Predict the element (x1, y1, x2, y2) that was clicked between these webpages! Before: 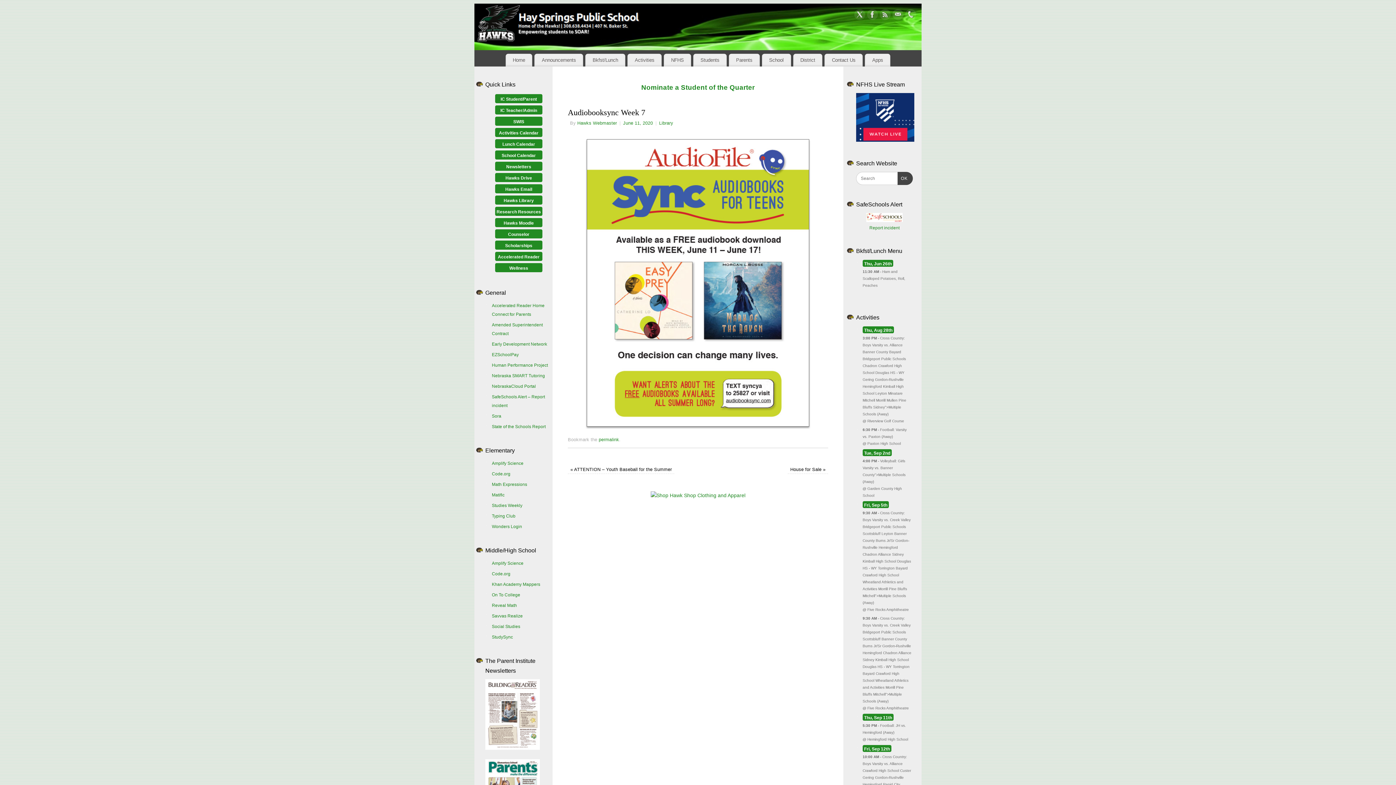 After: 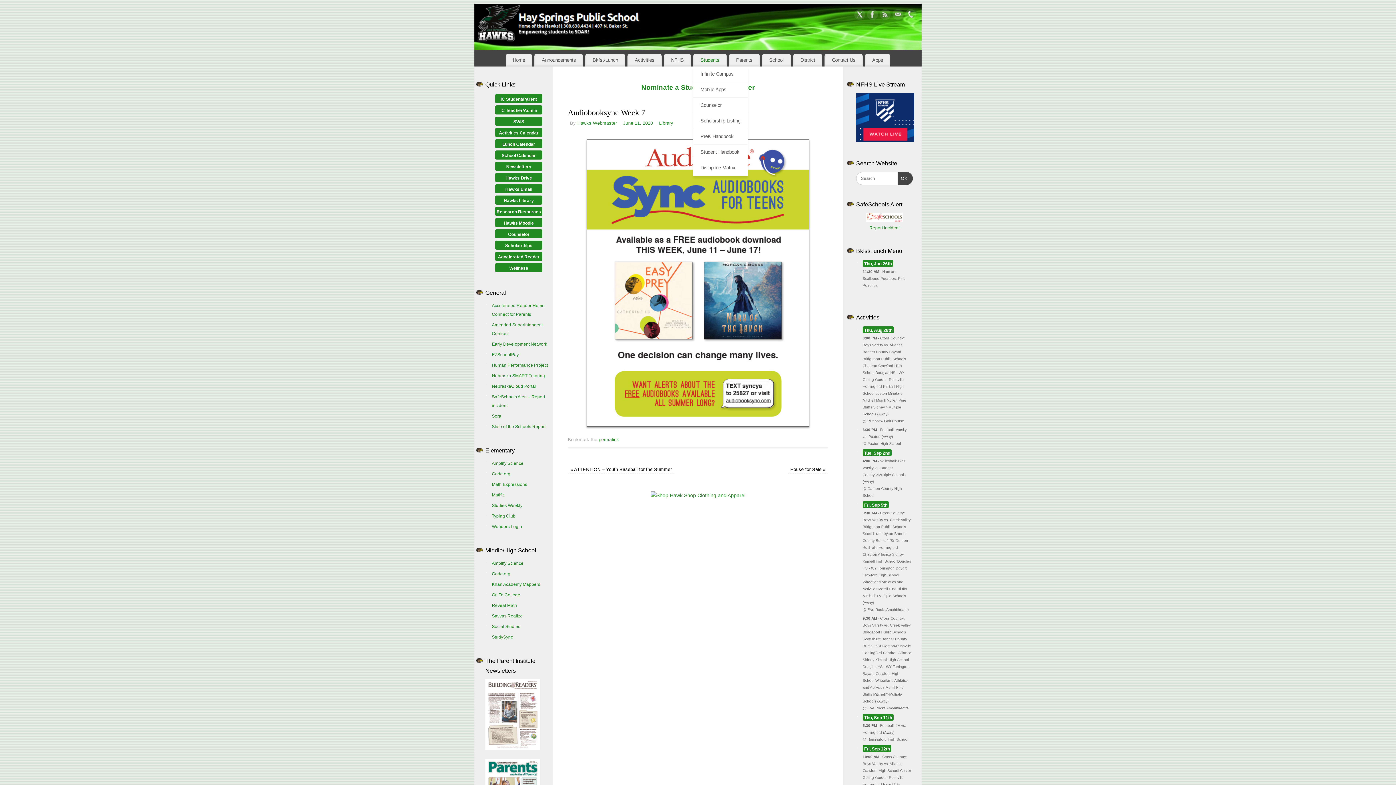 Action: label: Students bbox: (693, 53, 726, 66)